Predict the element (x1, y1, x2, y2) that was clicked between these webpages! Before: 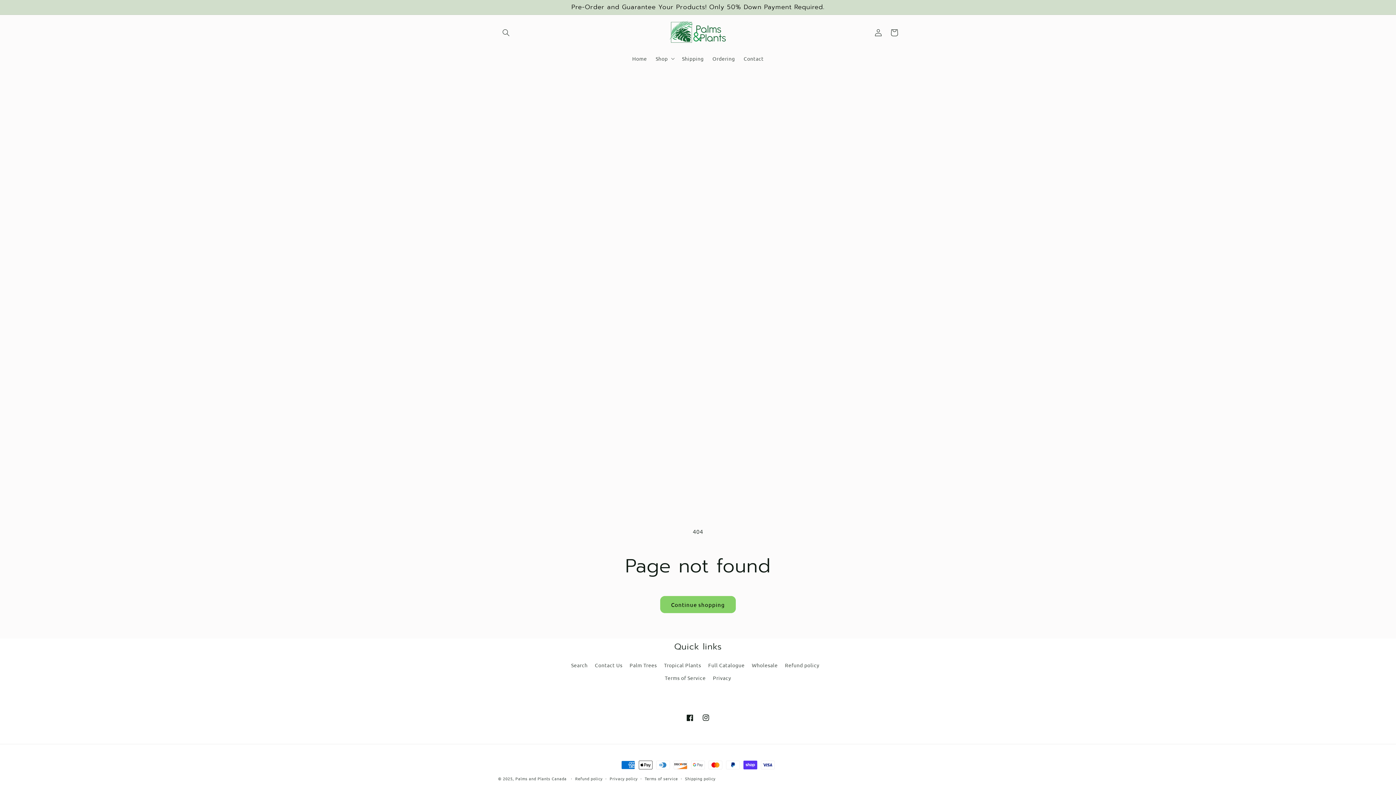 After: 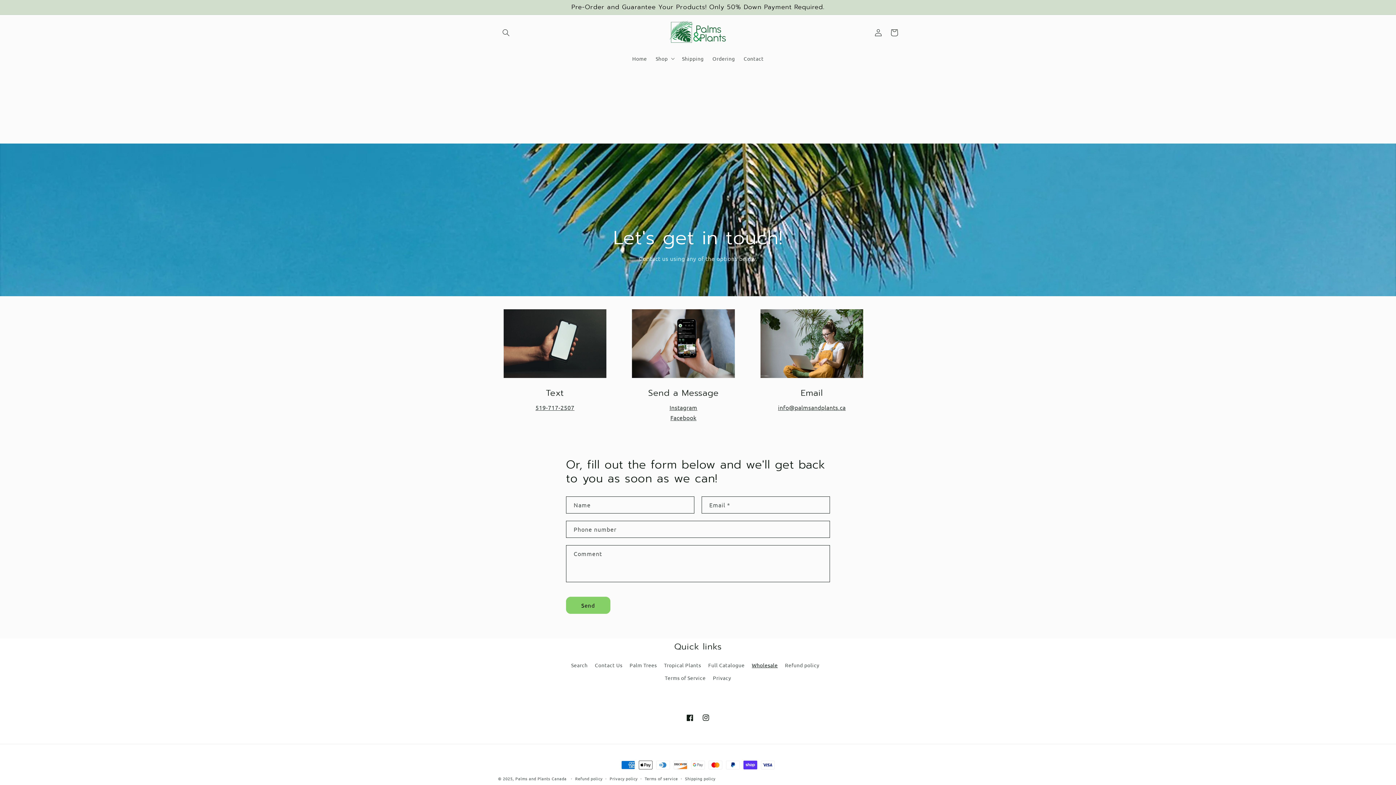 Action: bbox: (752, 659, 778, 672) label: Wholesale